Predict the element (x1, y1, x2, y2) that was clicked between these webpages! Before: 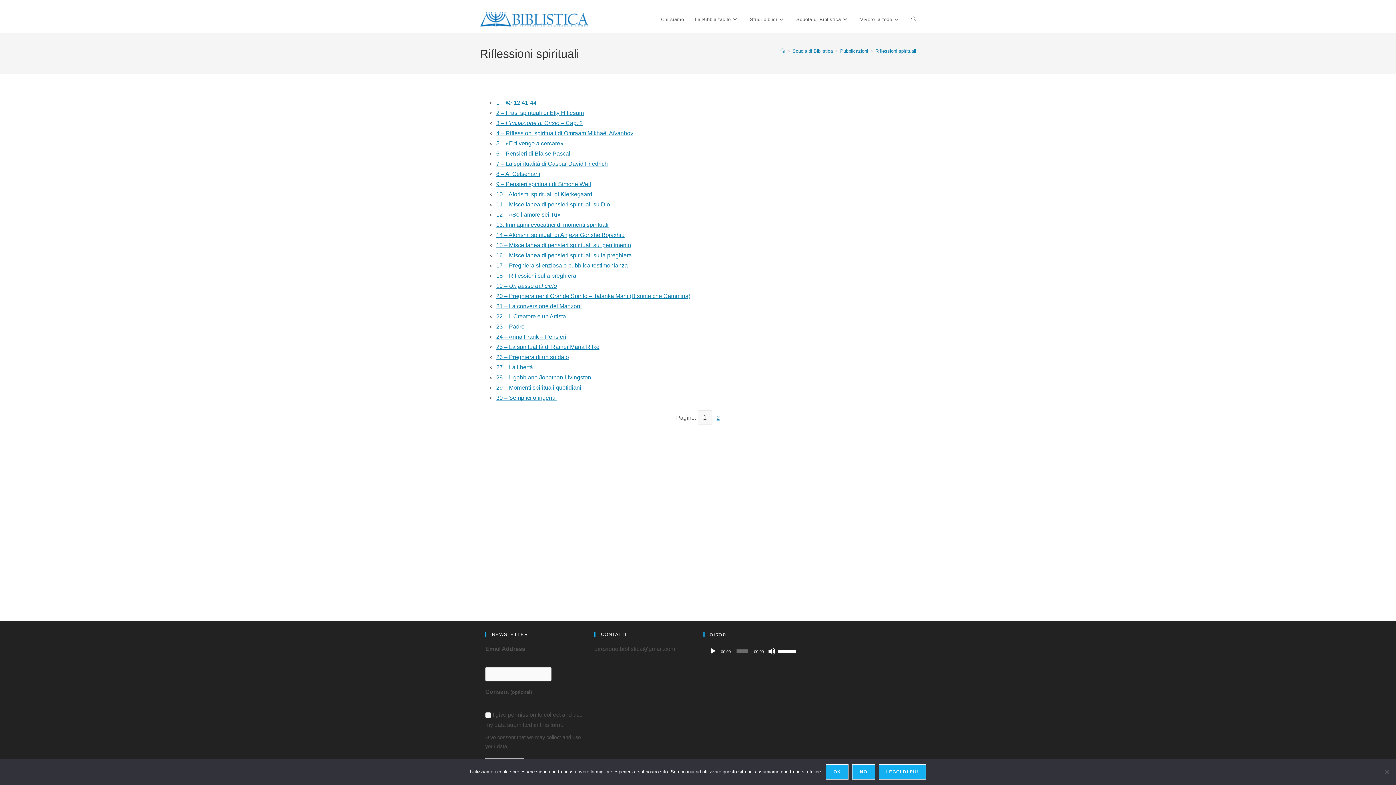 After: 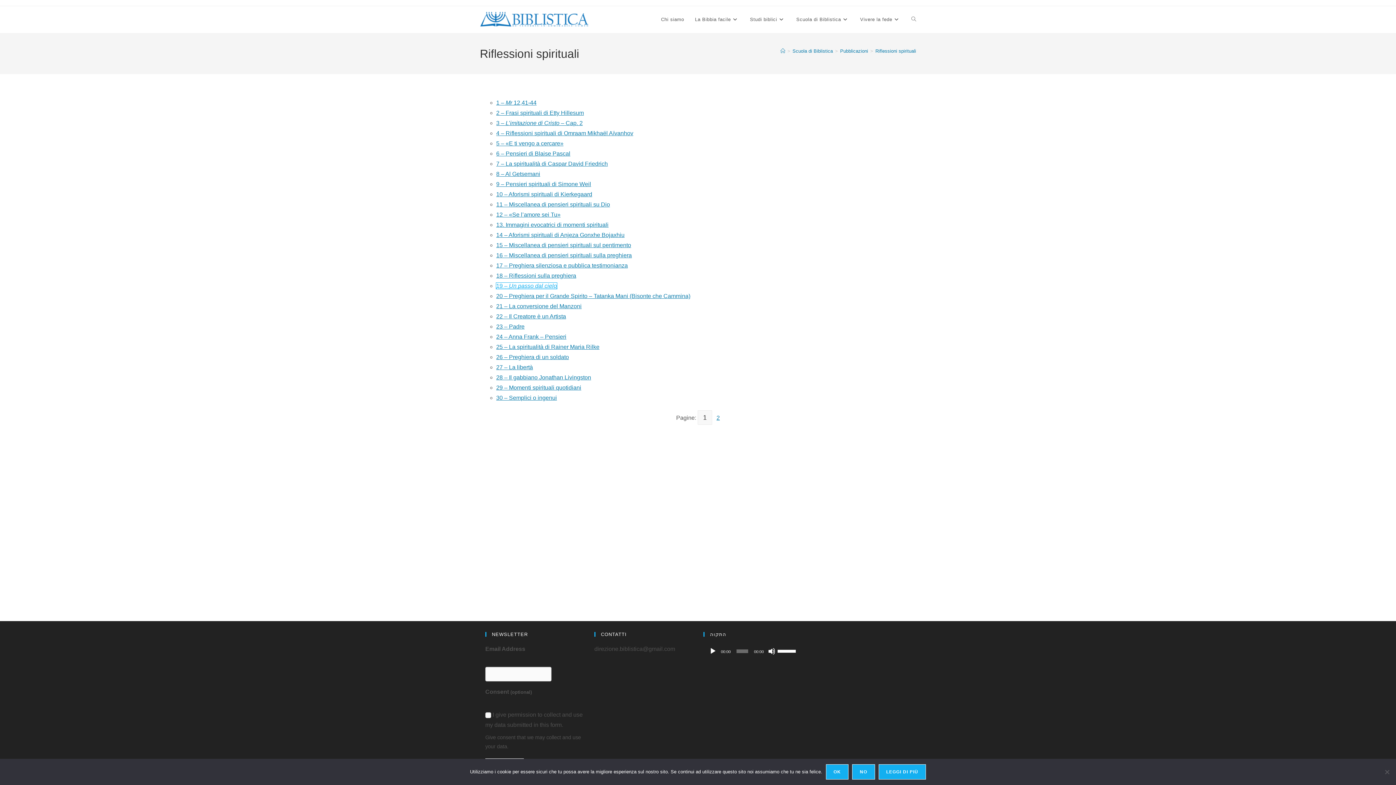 Action: label: 19 – Un passo dal cielo bbox: (496, 282, 557, 289)